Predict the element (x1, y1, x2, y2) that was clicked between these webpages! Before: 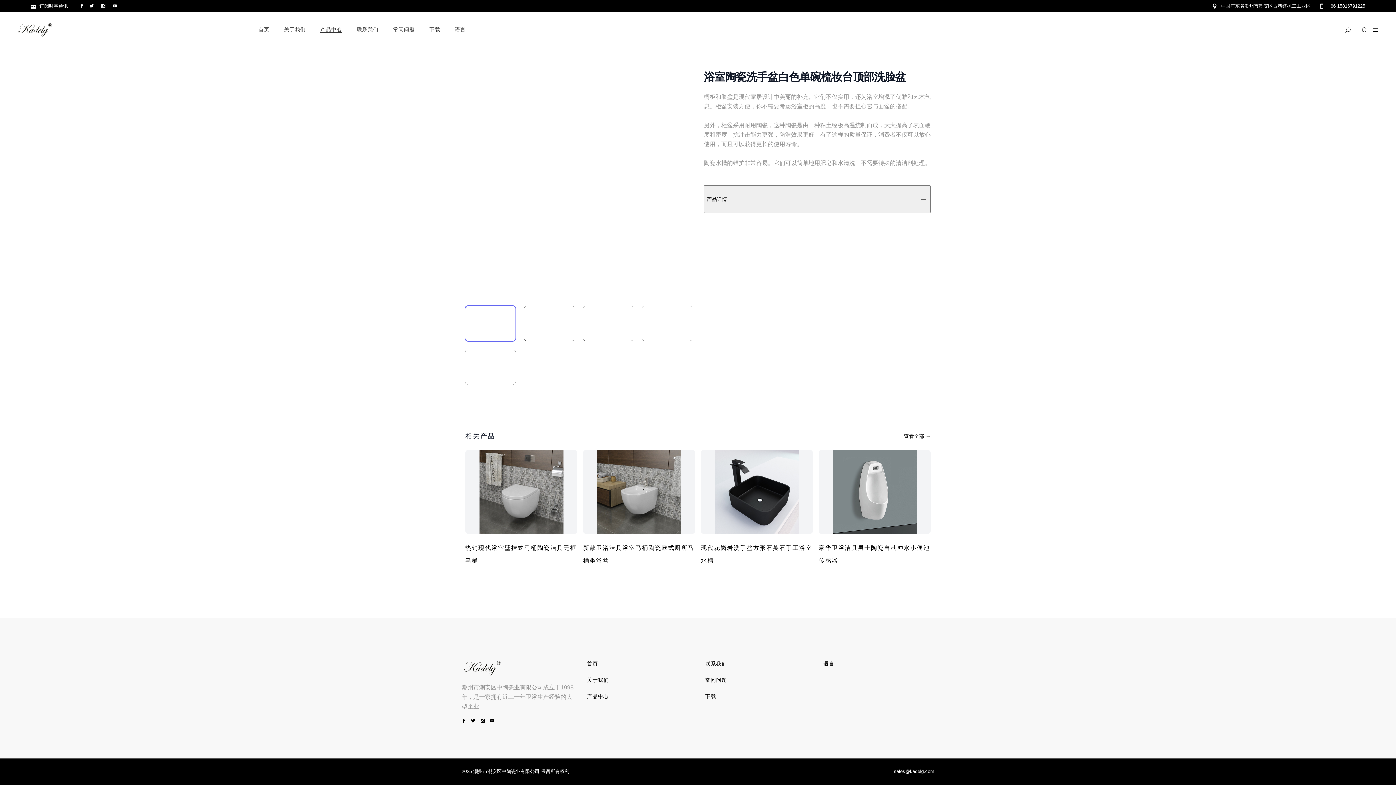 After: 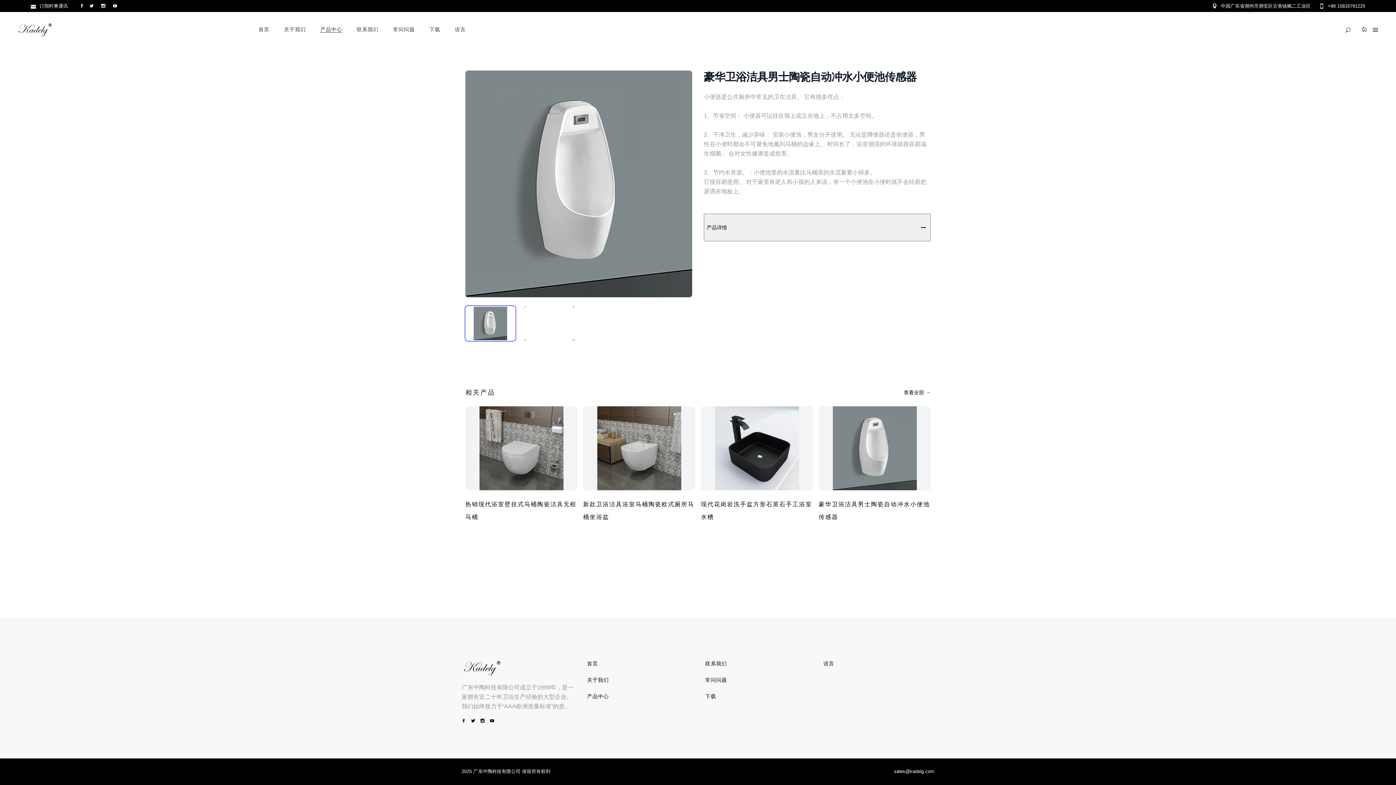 Action: bbox: (818, 545, 930, 564) label: 豪华卫浴洁具男士陶瓷自动冲水小便池传感器